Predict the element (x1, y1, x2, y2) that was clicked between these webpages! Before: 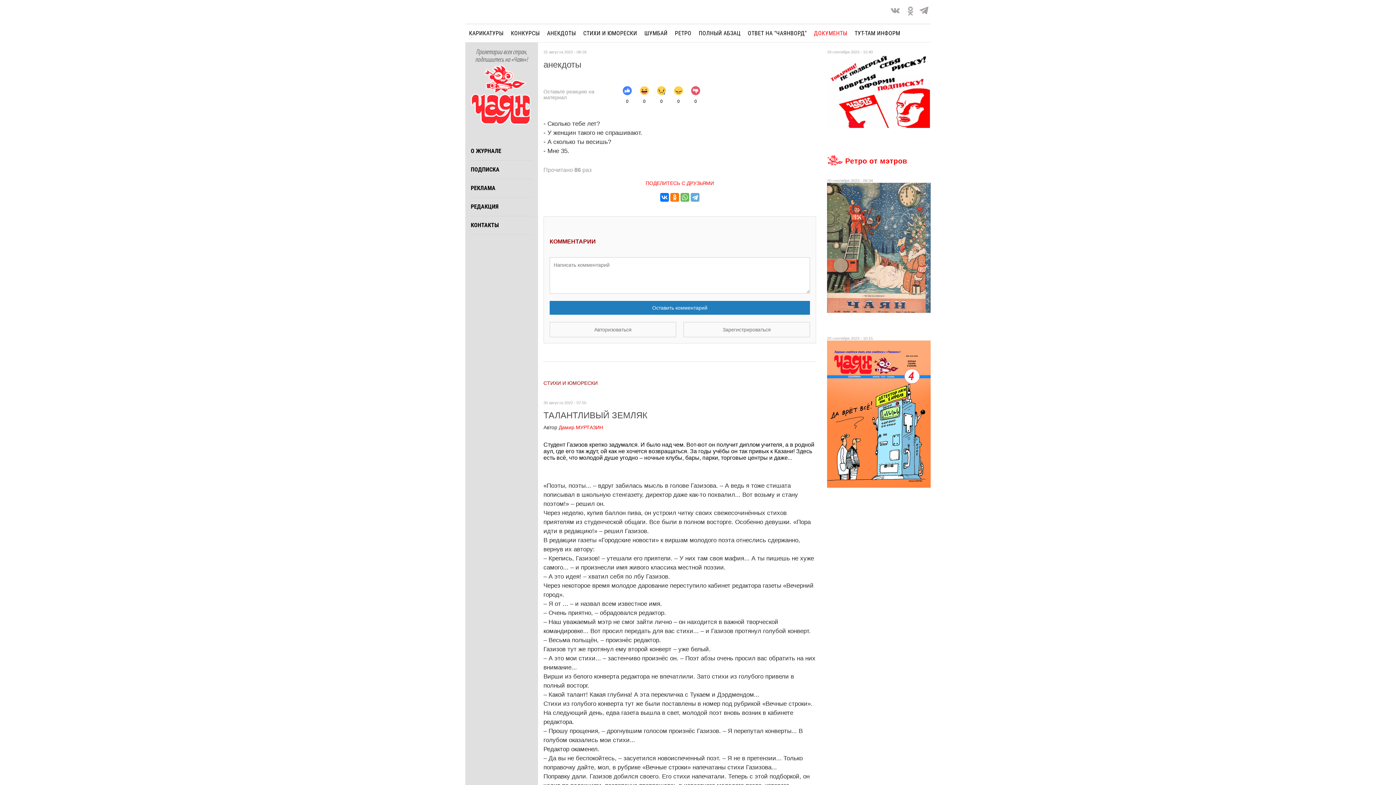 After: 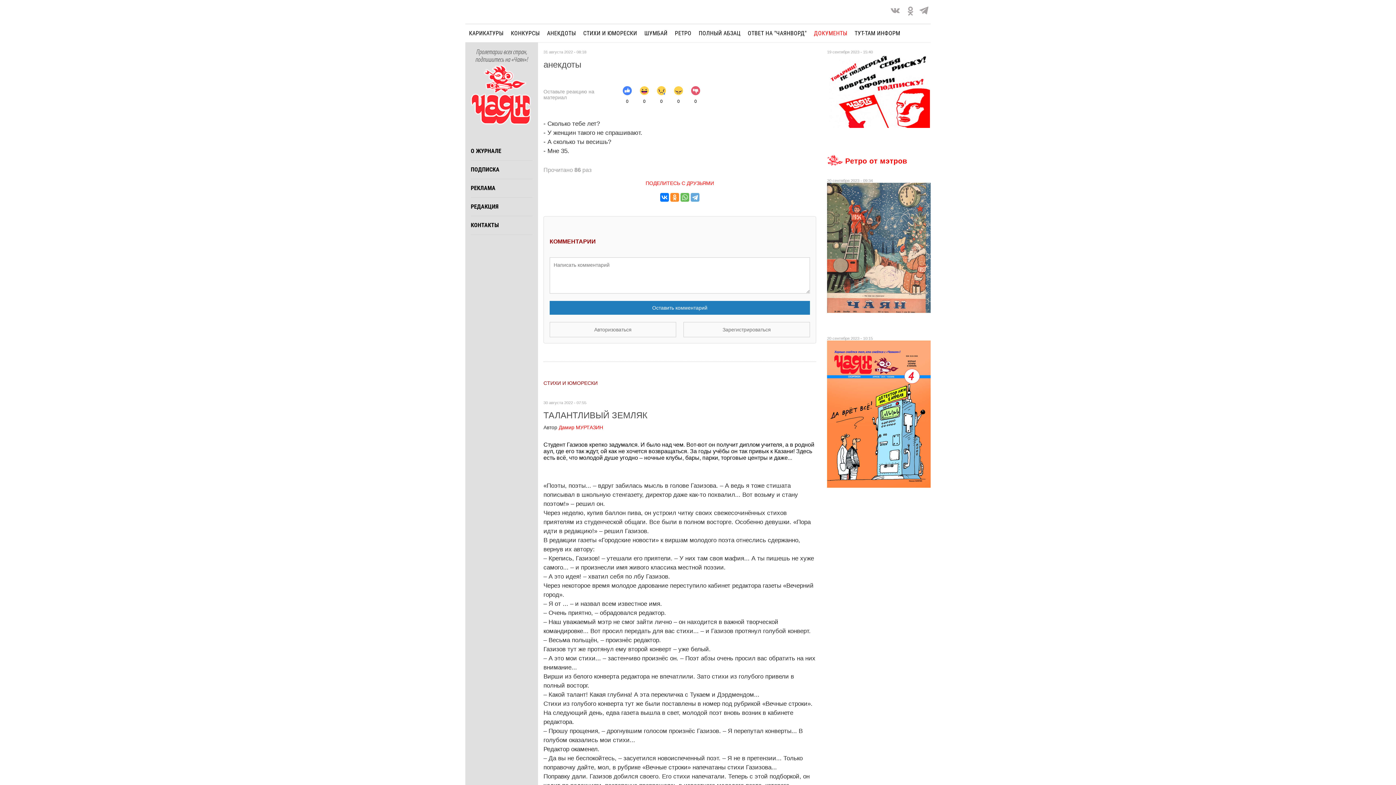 Action: bbox: (670, 192, 679, 201)